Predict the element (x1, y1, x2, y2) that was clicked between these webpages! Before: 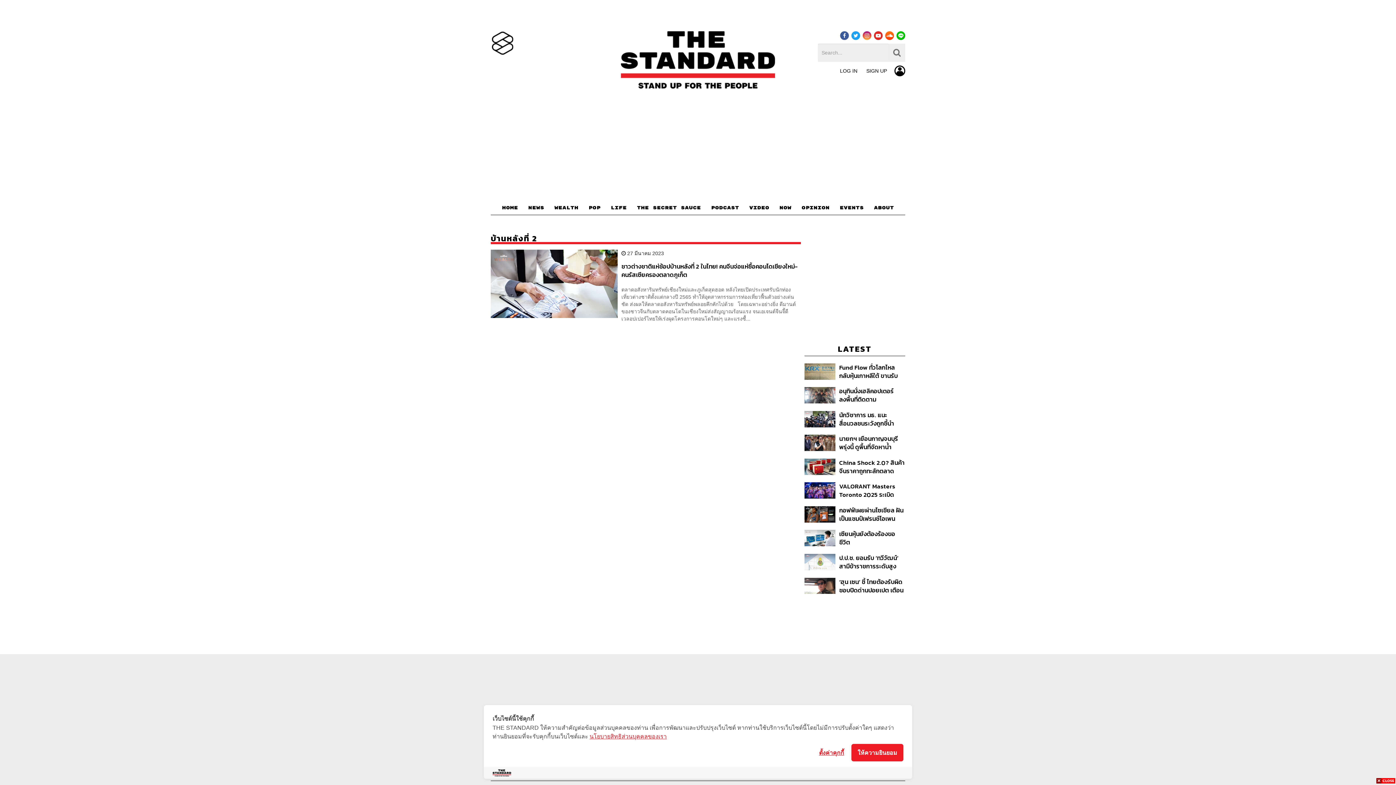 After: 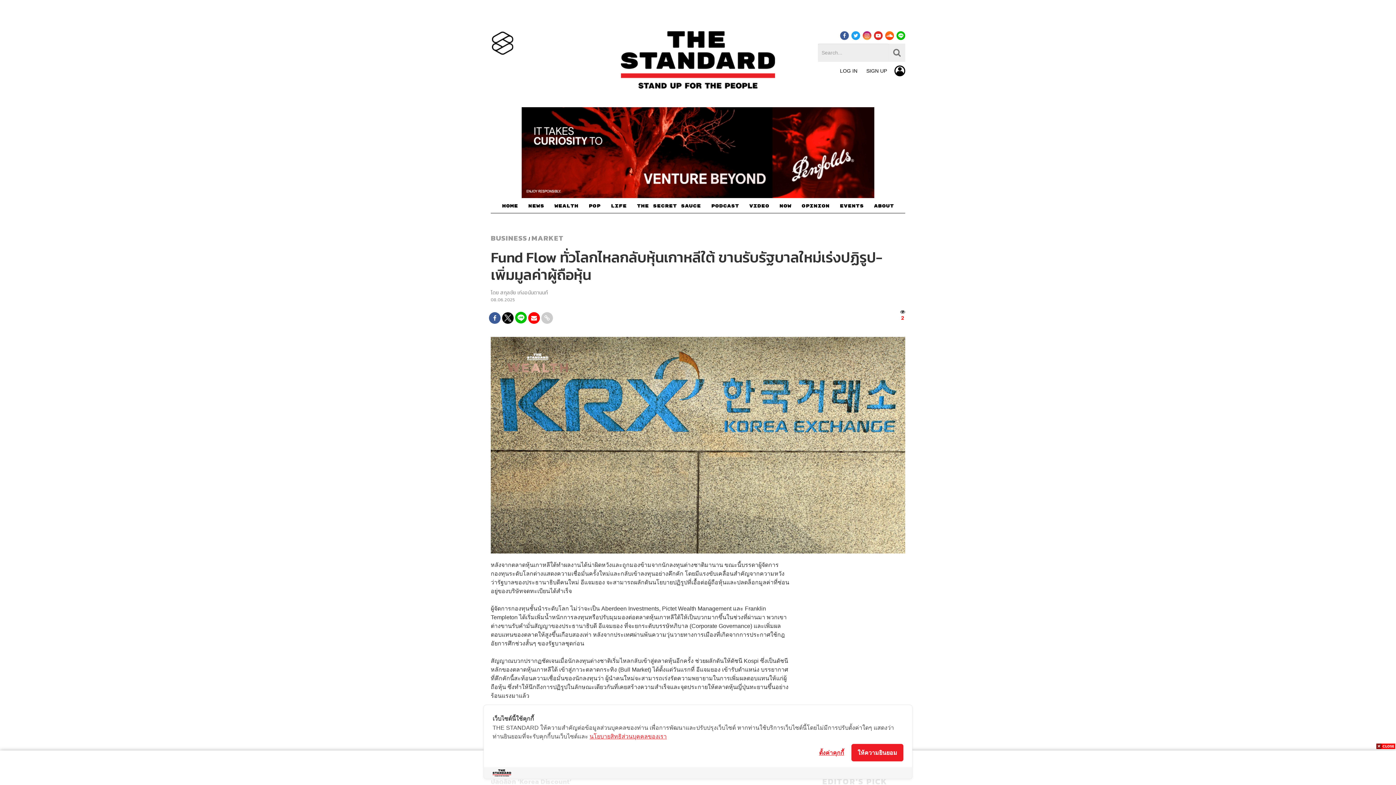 Action: bbox: (804, 368, 835, 374)